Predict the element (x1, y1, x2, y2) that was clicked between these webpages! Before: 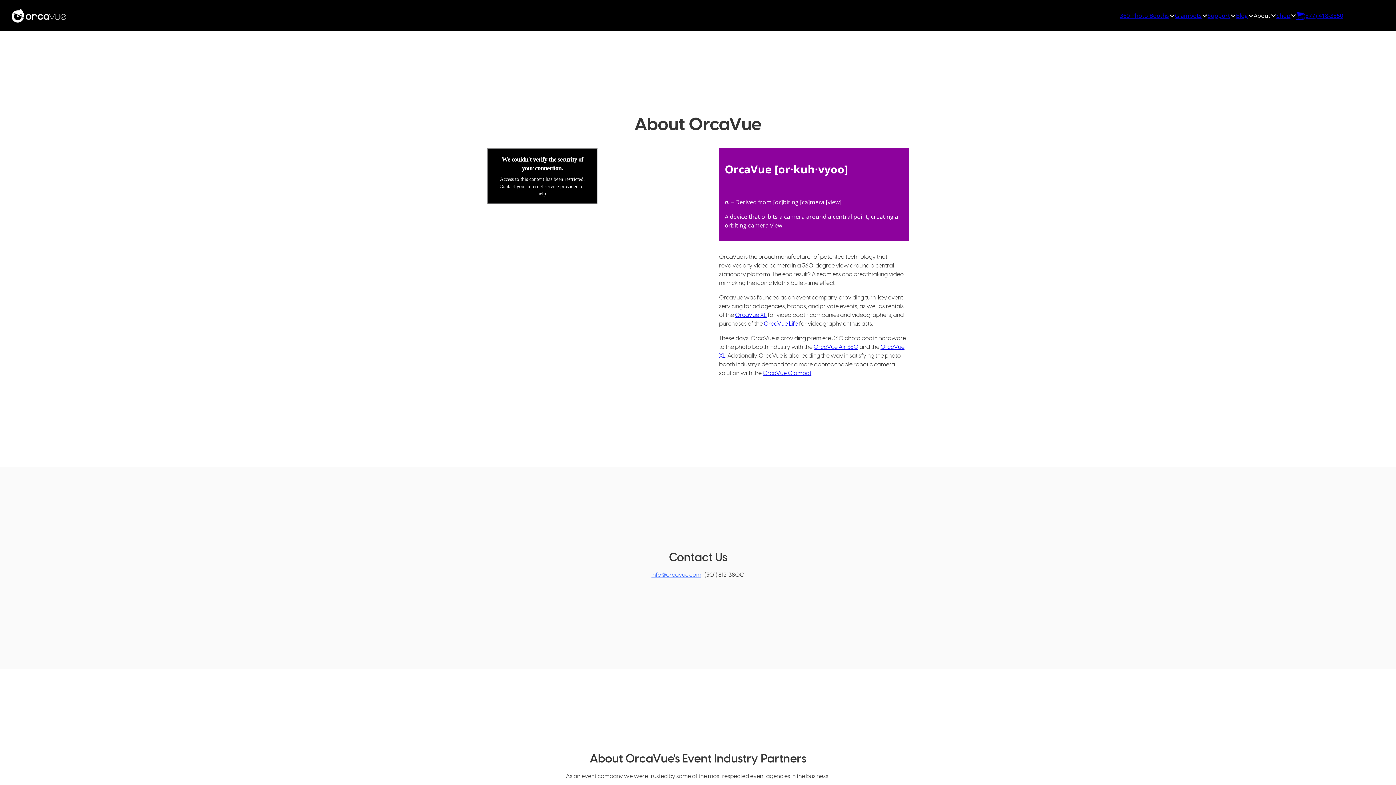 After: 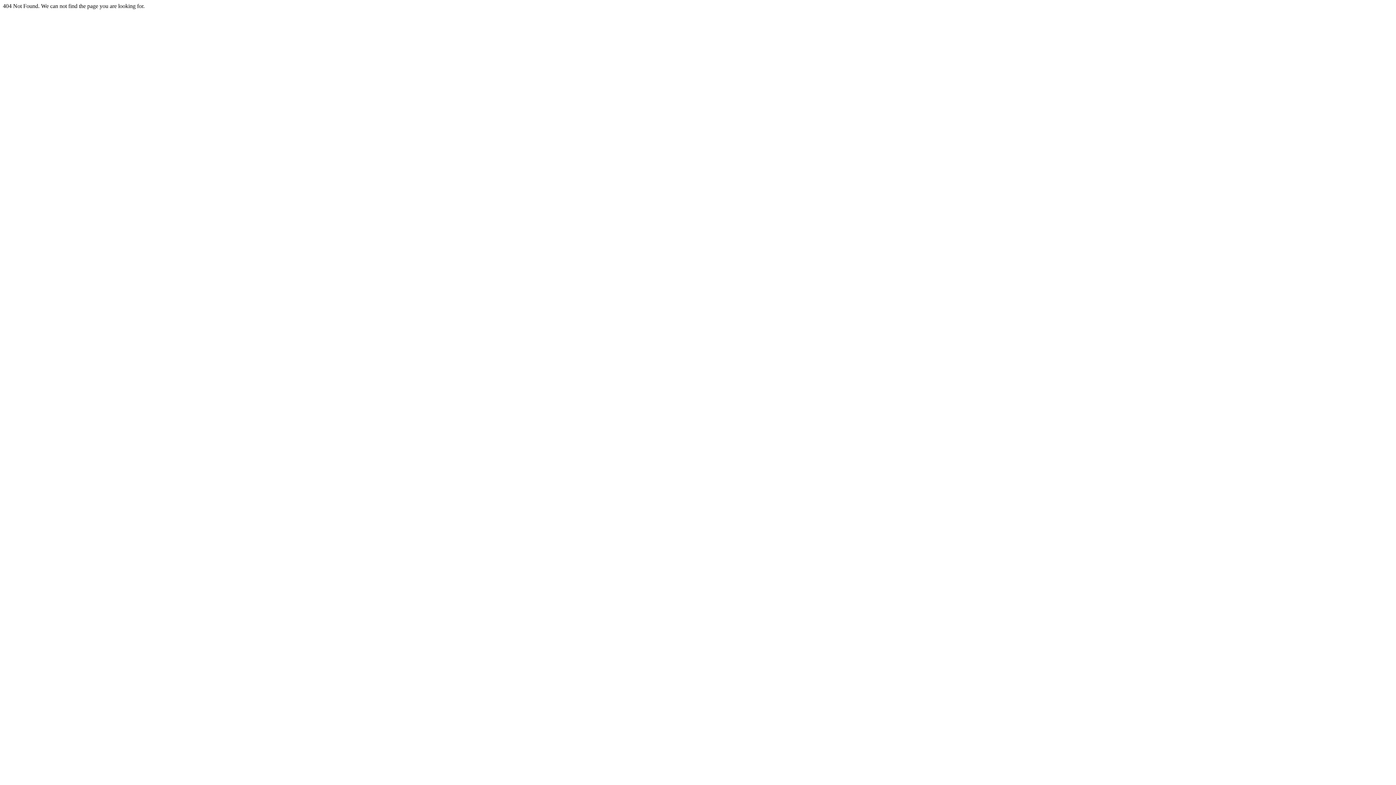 Action: label: OrcaVue XL bbox: (735, 312, 766, 318)